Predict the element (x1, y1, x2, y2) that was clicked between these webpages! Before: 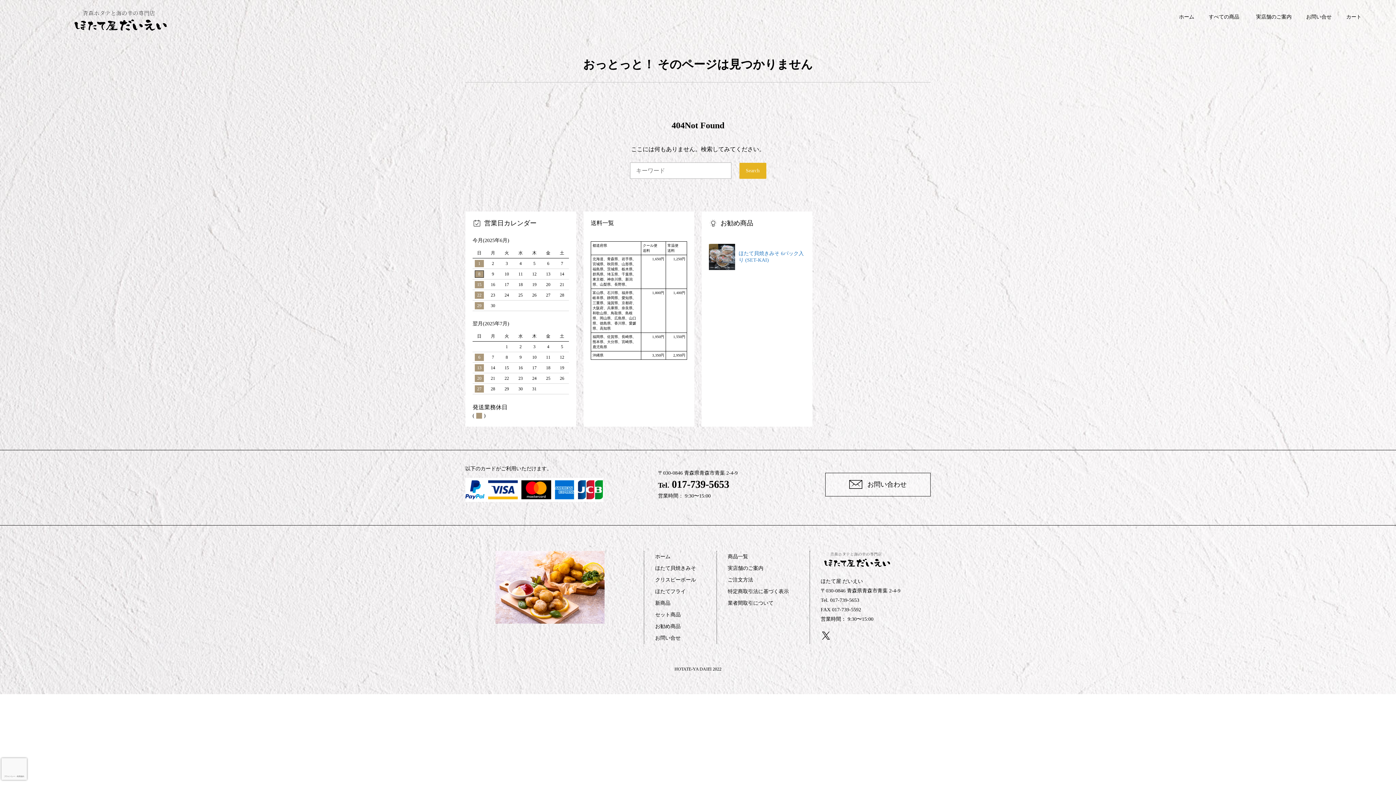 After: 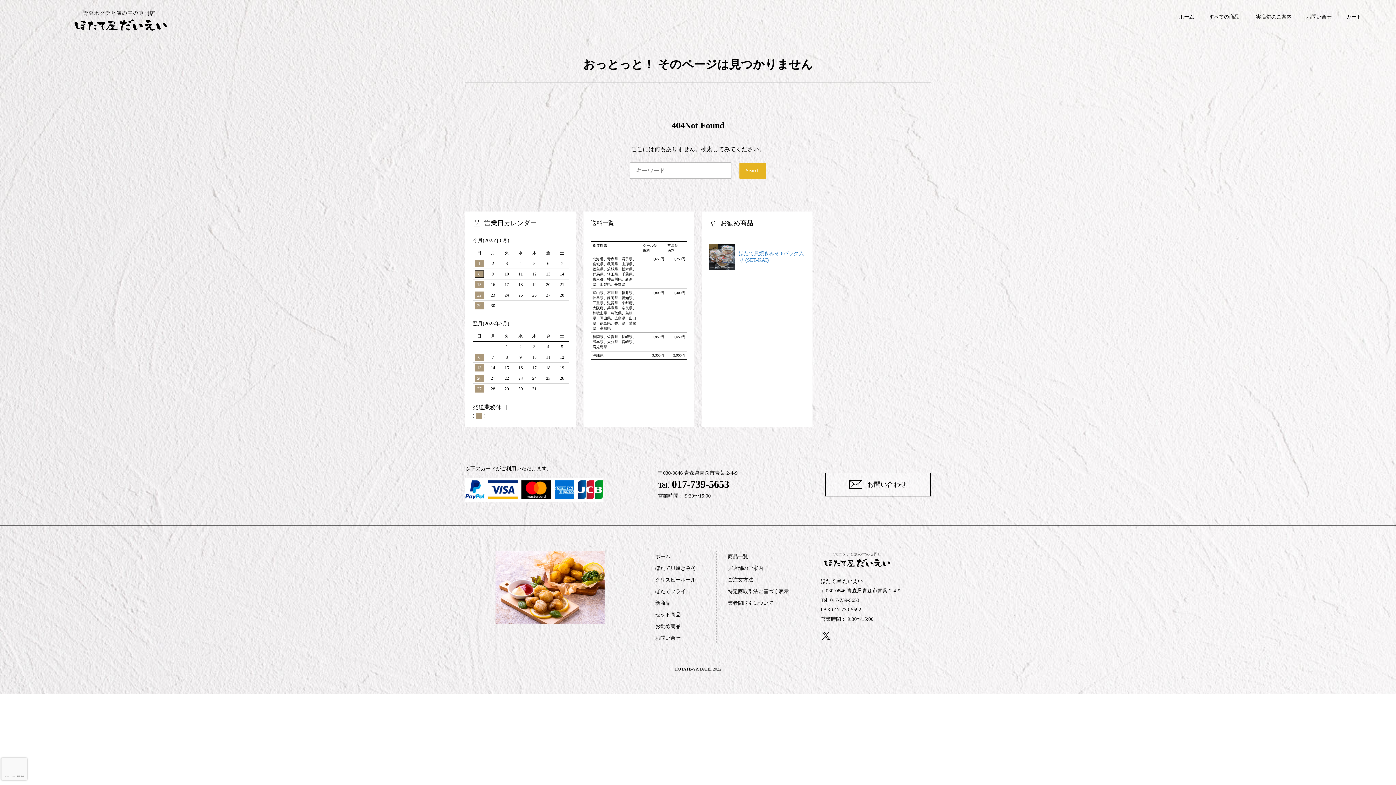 Action: bbox: (820, 631, 830, 639)